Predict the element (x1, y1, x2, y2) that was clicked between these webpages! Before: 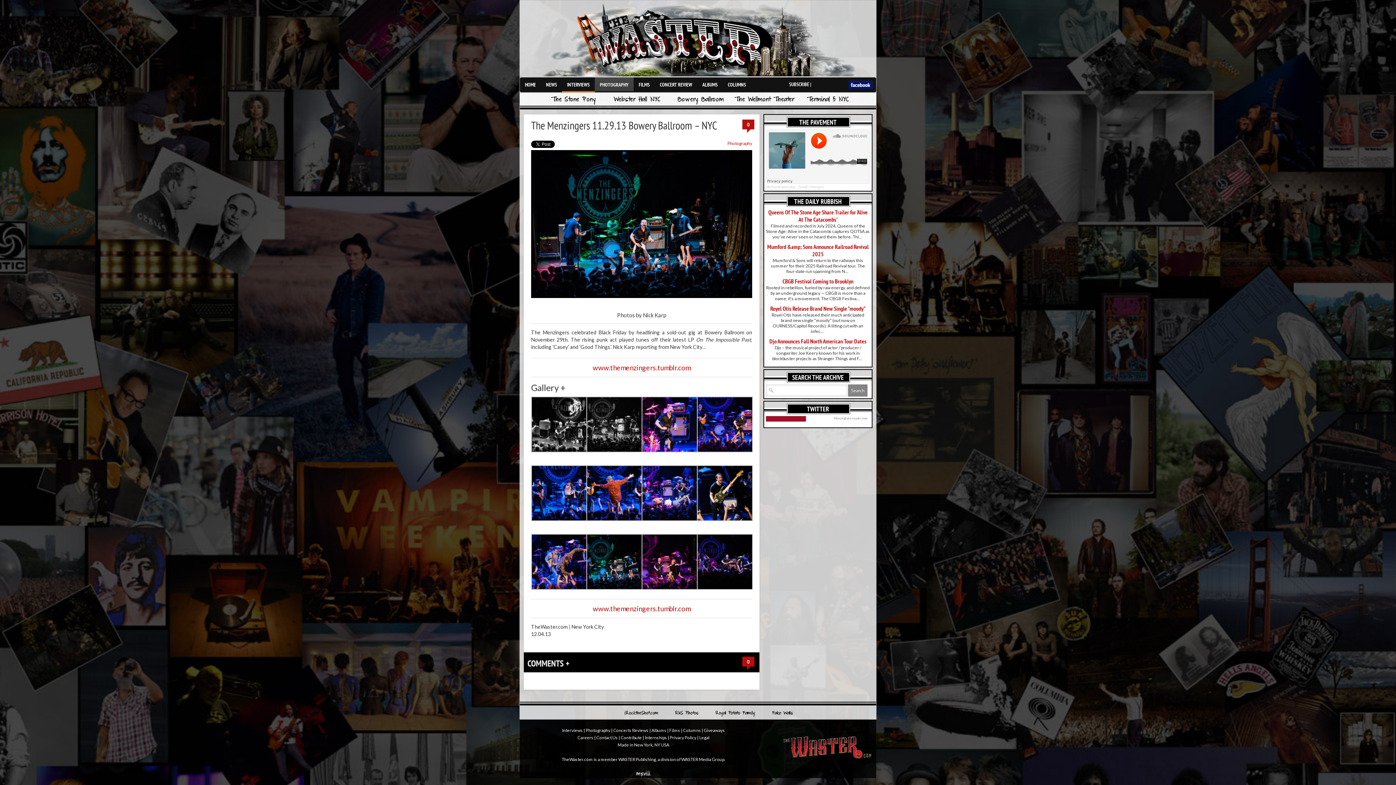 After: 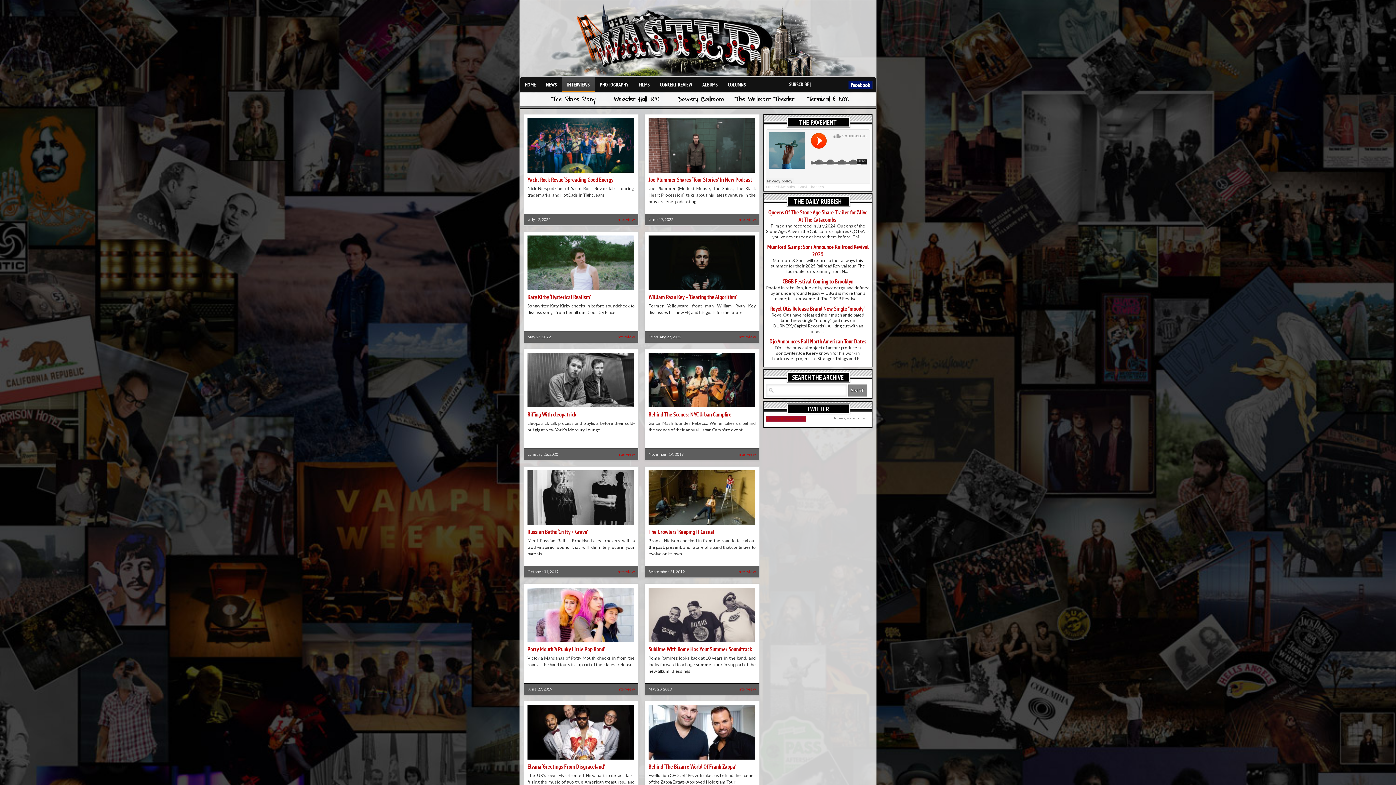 Action: bbox: (562, 728, 582, 733) label: Interviews